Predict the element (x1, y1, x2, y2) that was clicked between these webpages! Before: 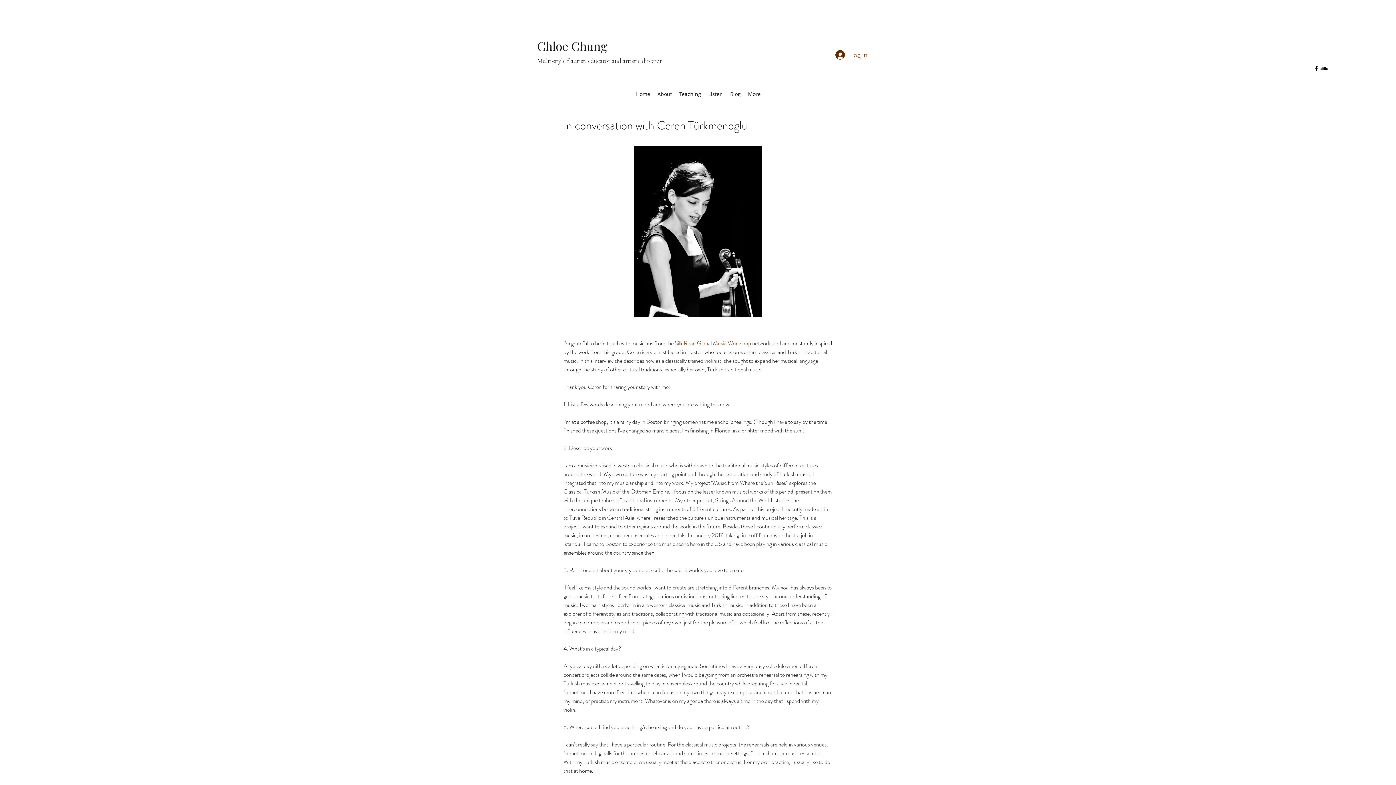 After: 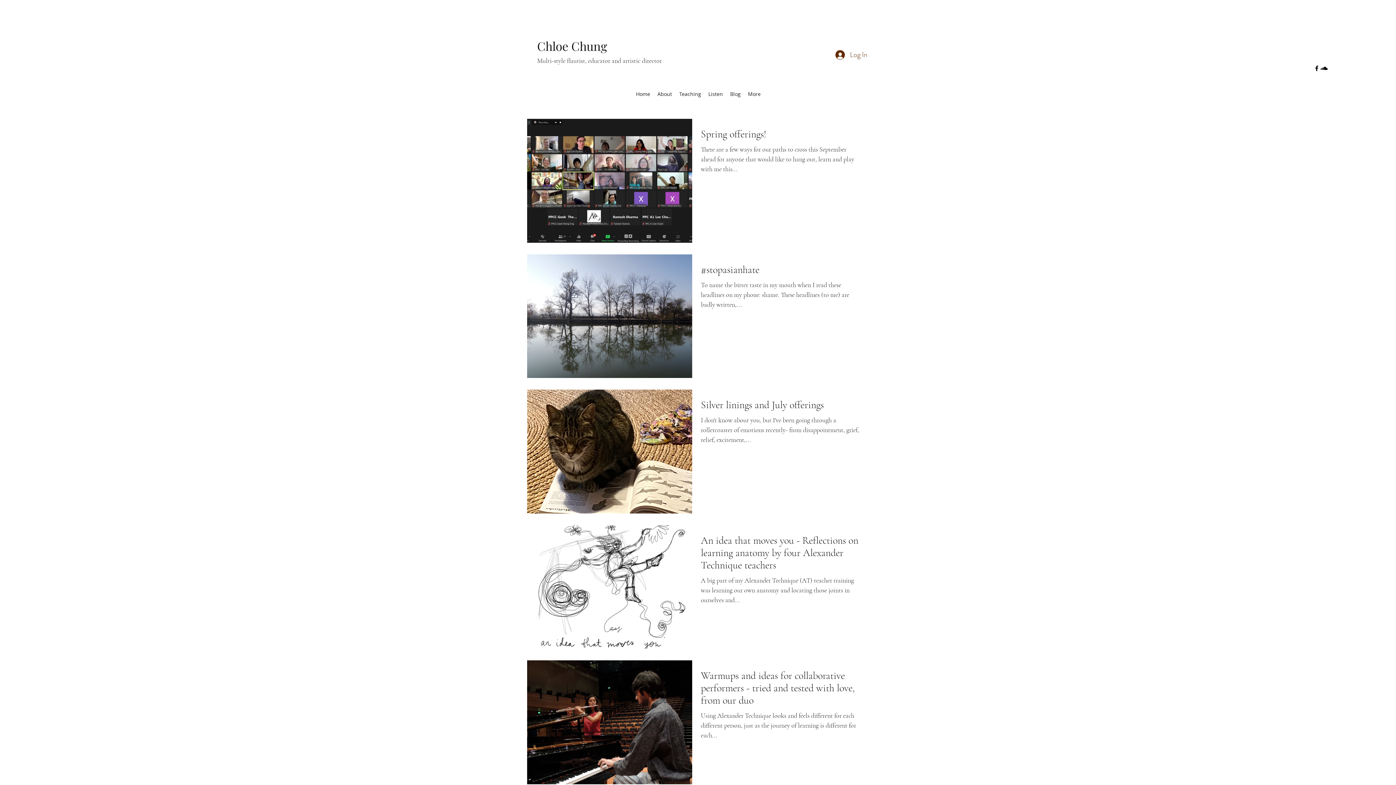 Action: bbox: (726, 88, 744, 99) label: Blog